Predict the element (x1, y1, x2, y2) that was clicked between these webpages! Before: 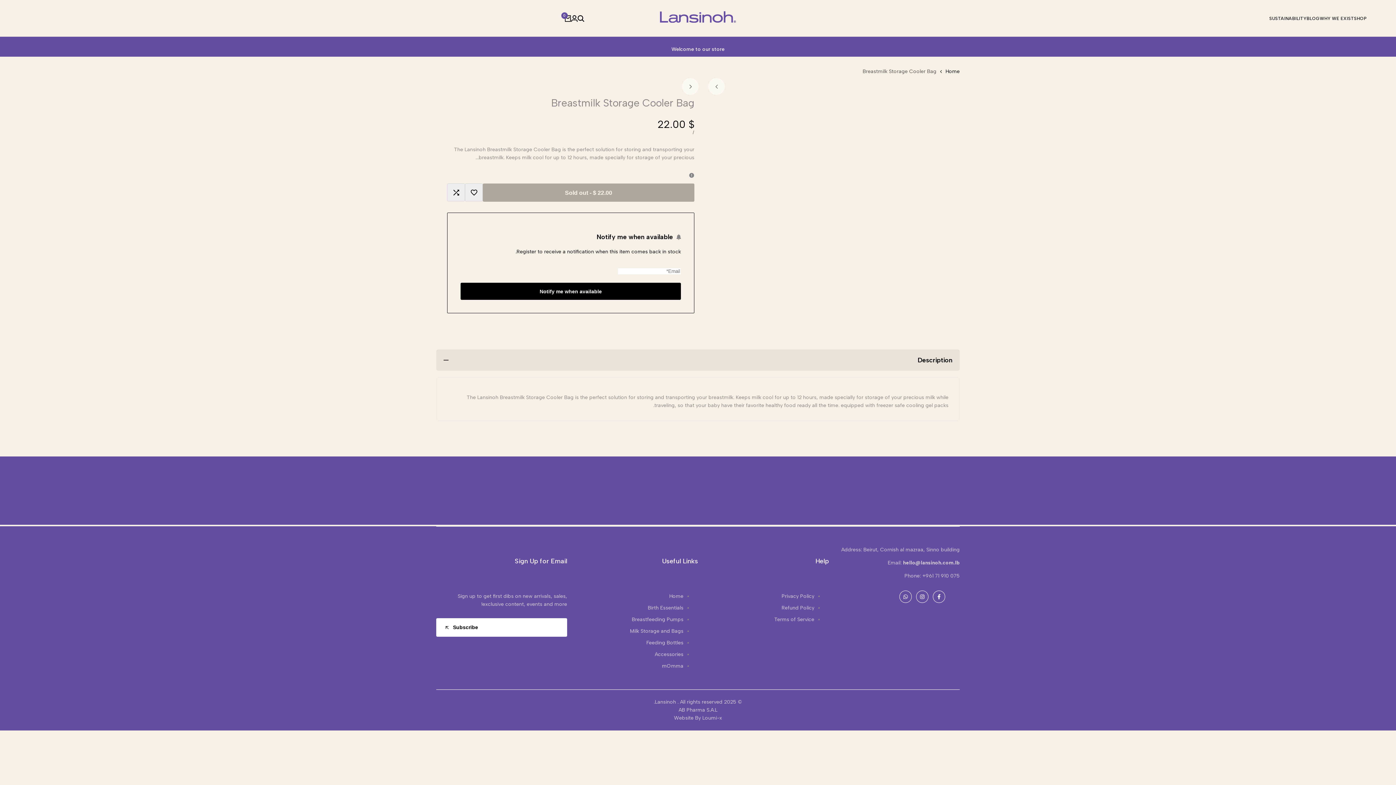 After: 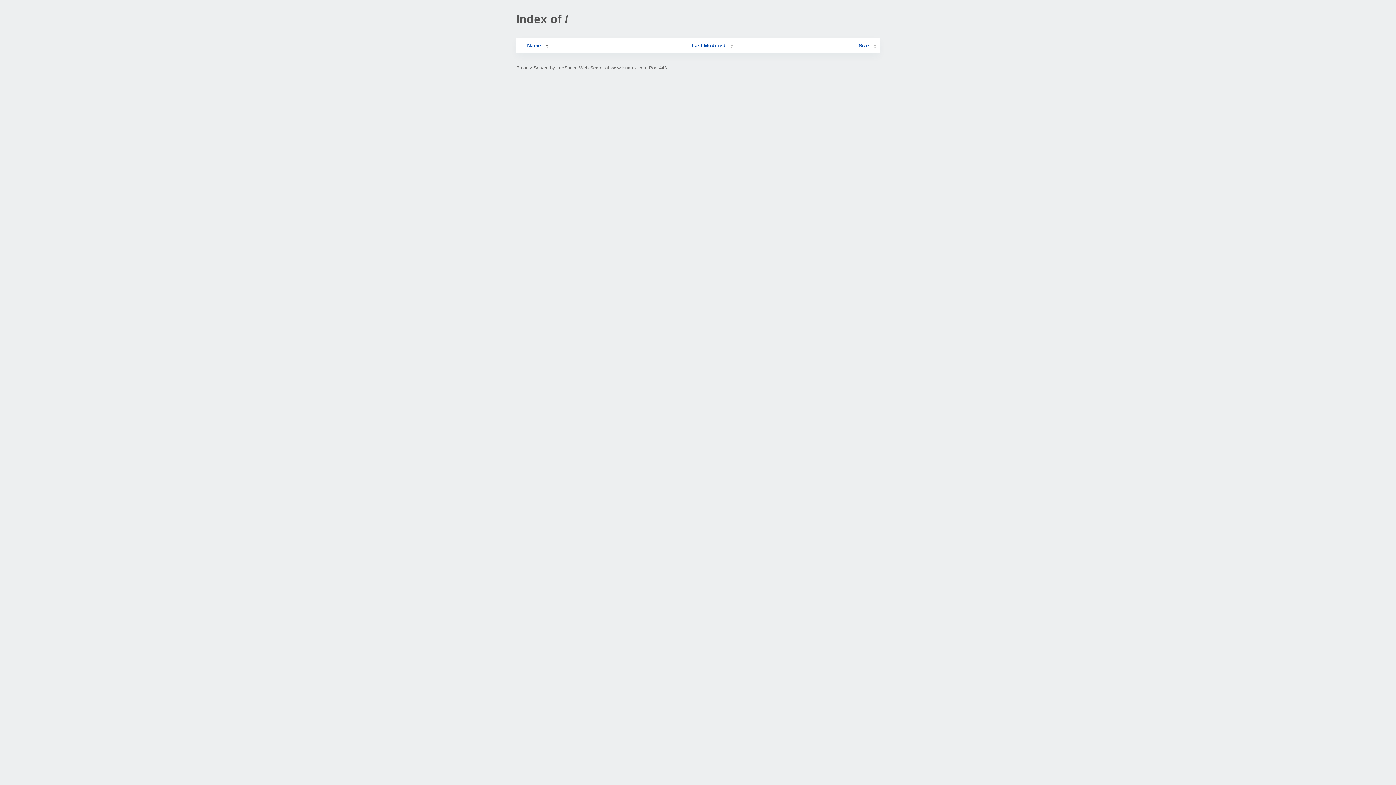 Action: bbox: (702, 715, 722, 721) label: Loumi-x